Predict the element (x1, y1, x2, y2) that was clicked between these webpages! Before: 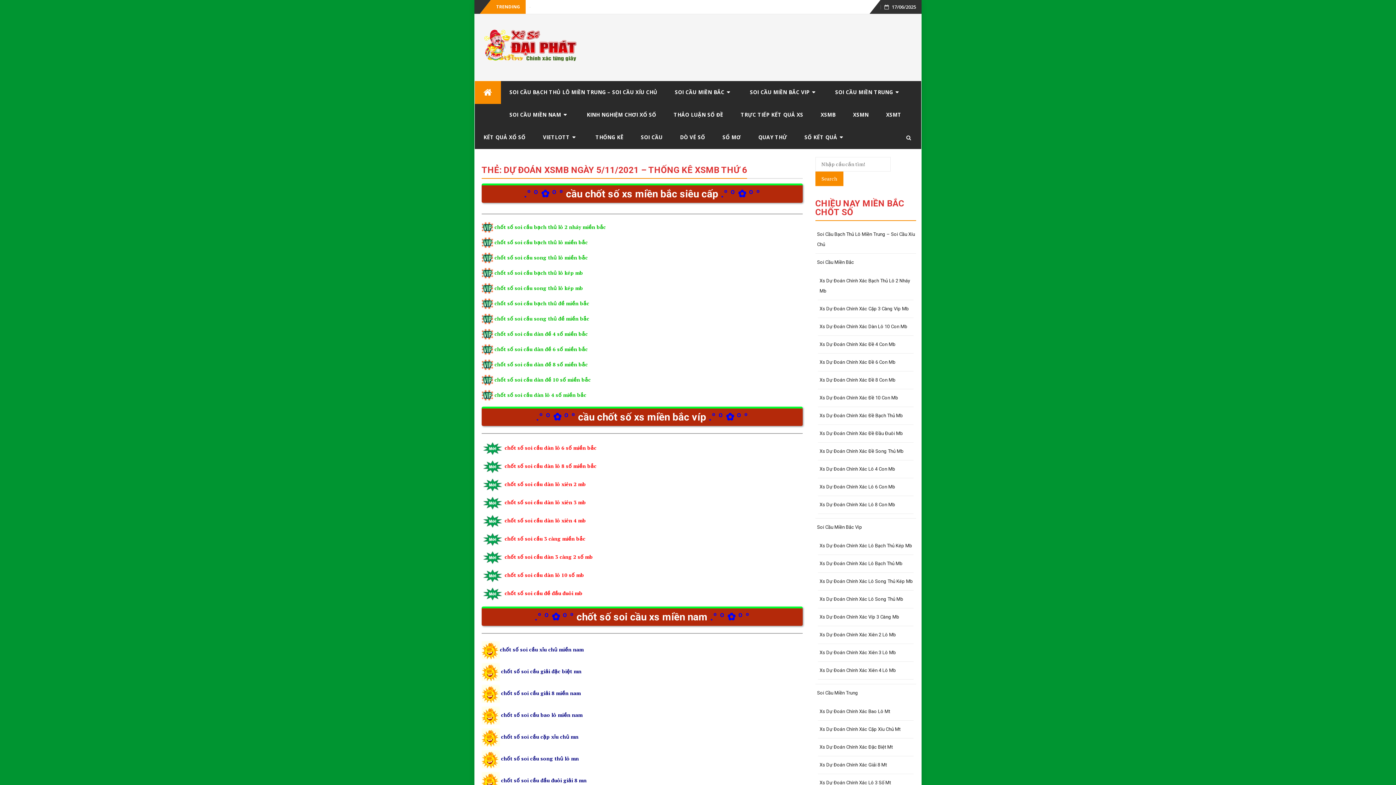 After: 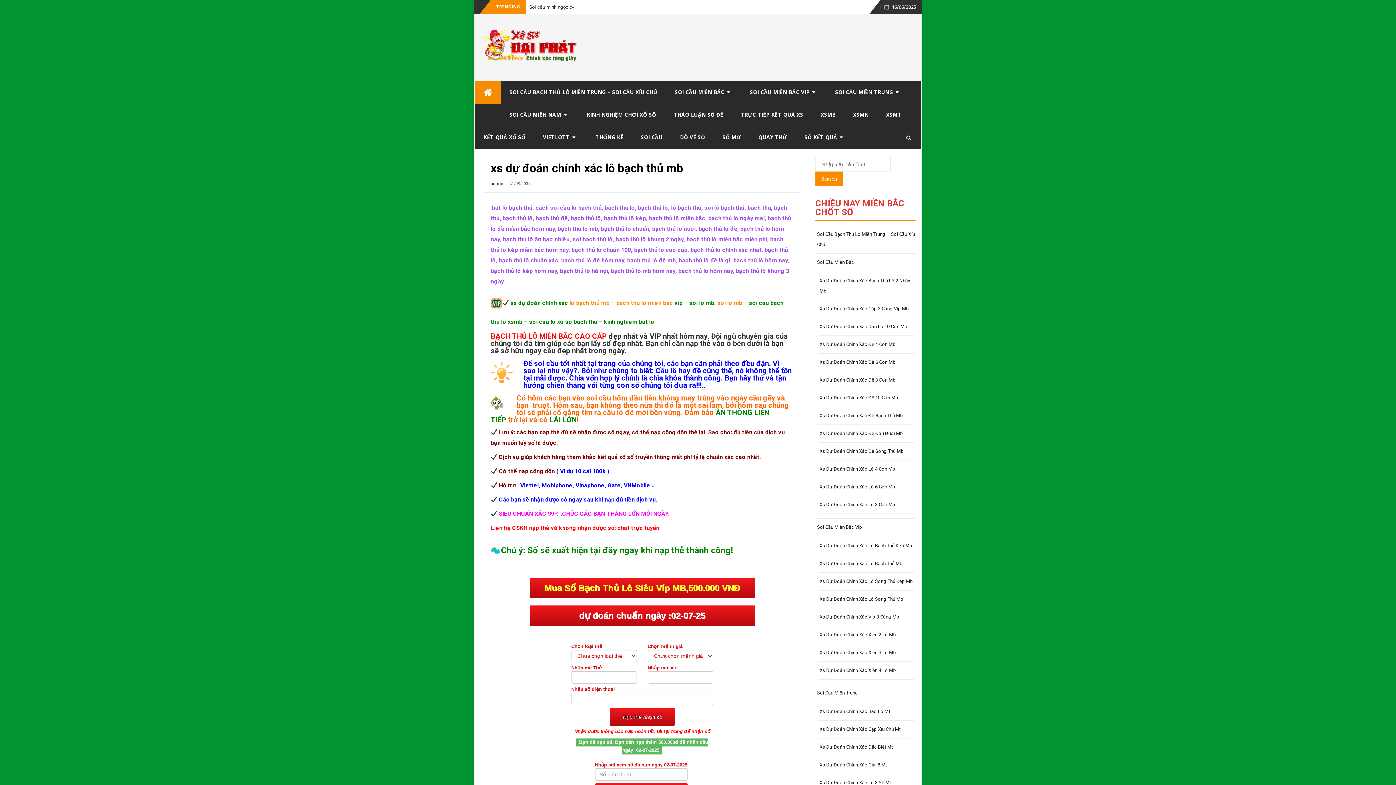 Action: label: Xs Dự Đoán Chính Xác Lô Bạch Thủ Mb bbox: (818, 557, 913, 570)